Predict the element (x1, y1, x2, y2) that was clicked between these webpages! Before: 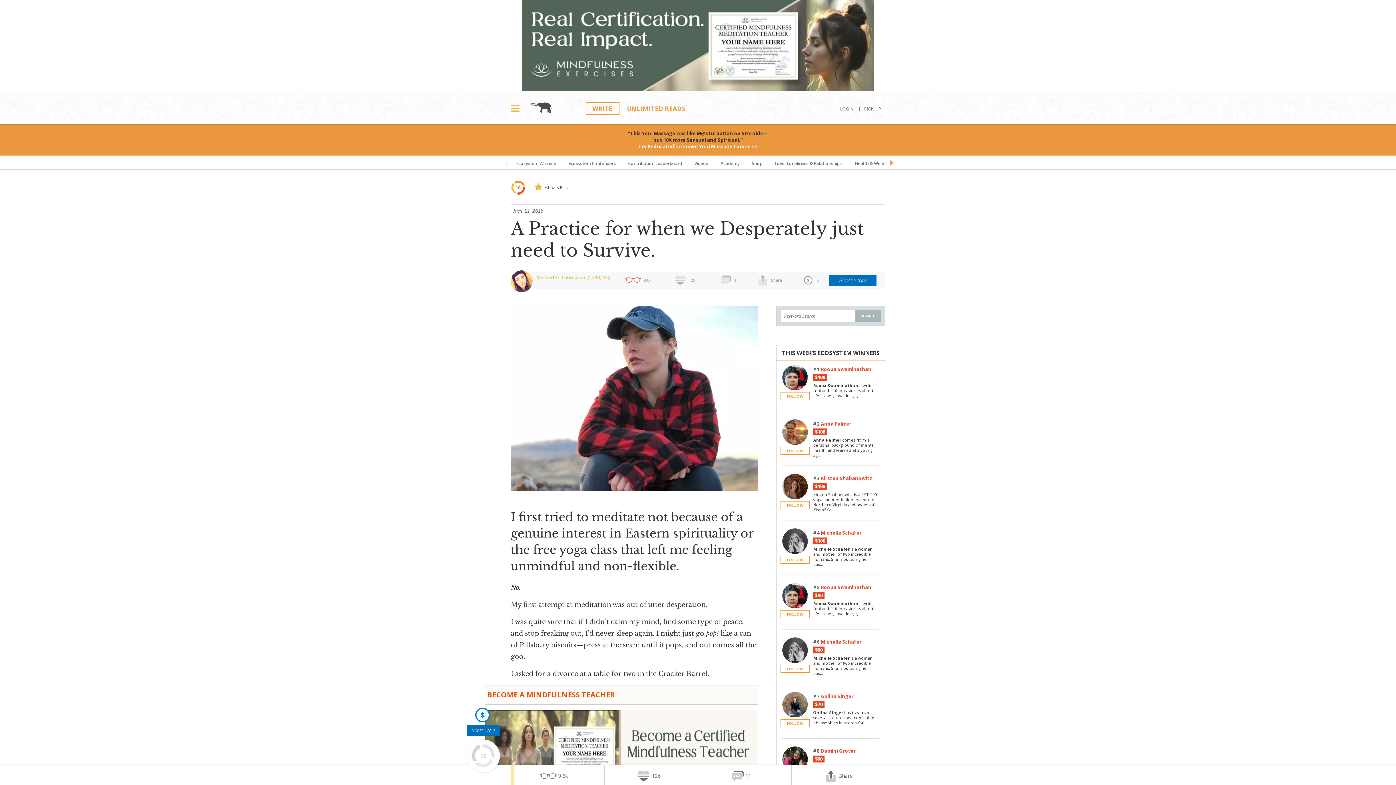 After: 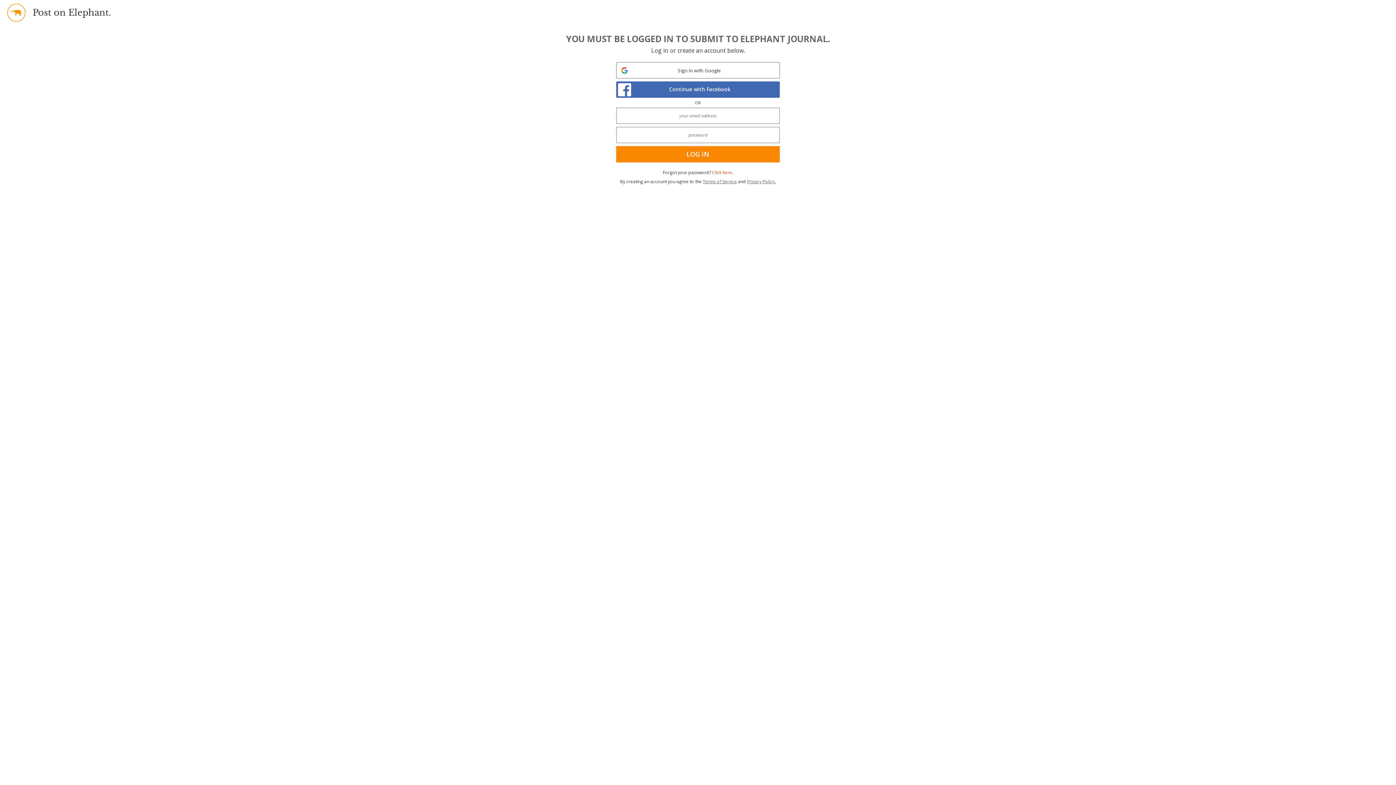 Action: label: WRITE bbox: (585, 102, 619, 114)